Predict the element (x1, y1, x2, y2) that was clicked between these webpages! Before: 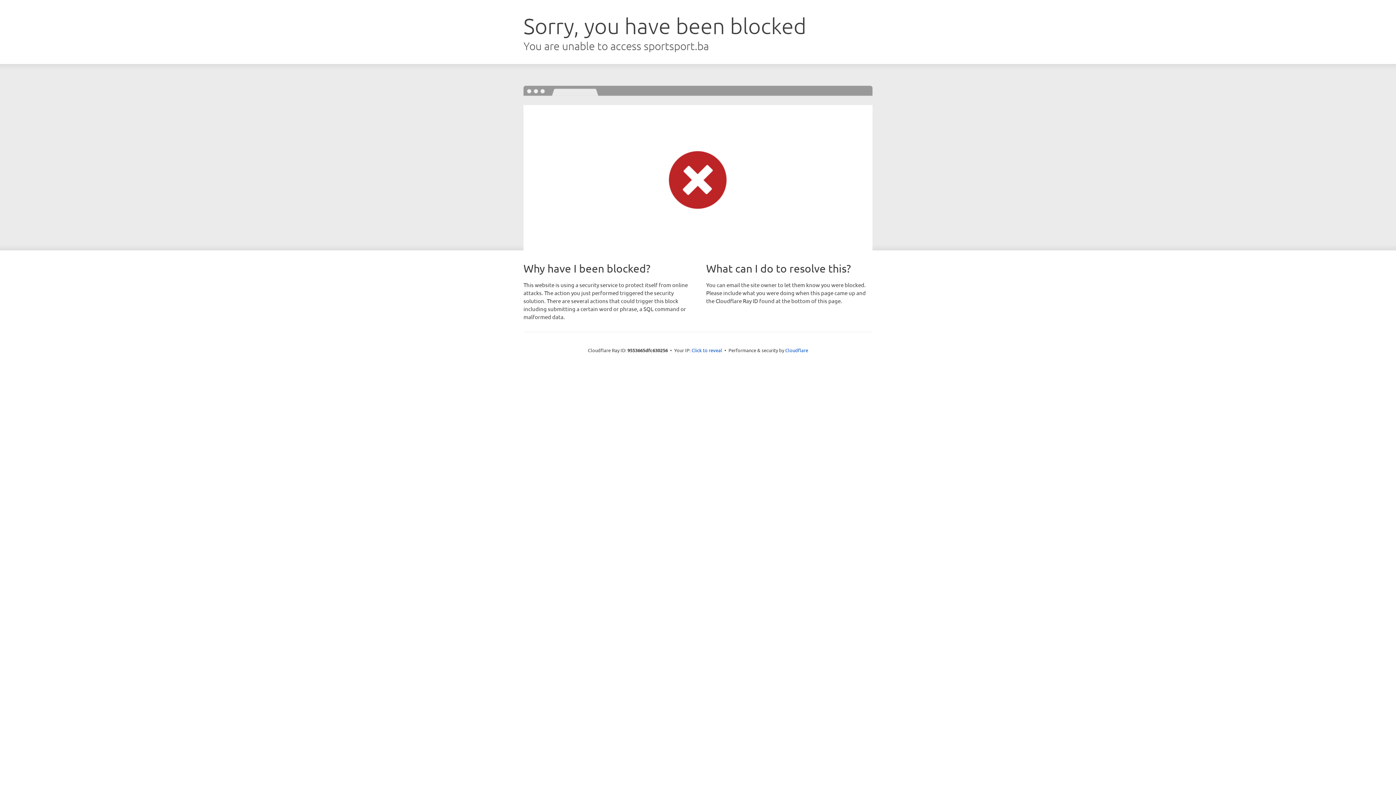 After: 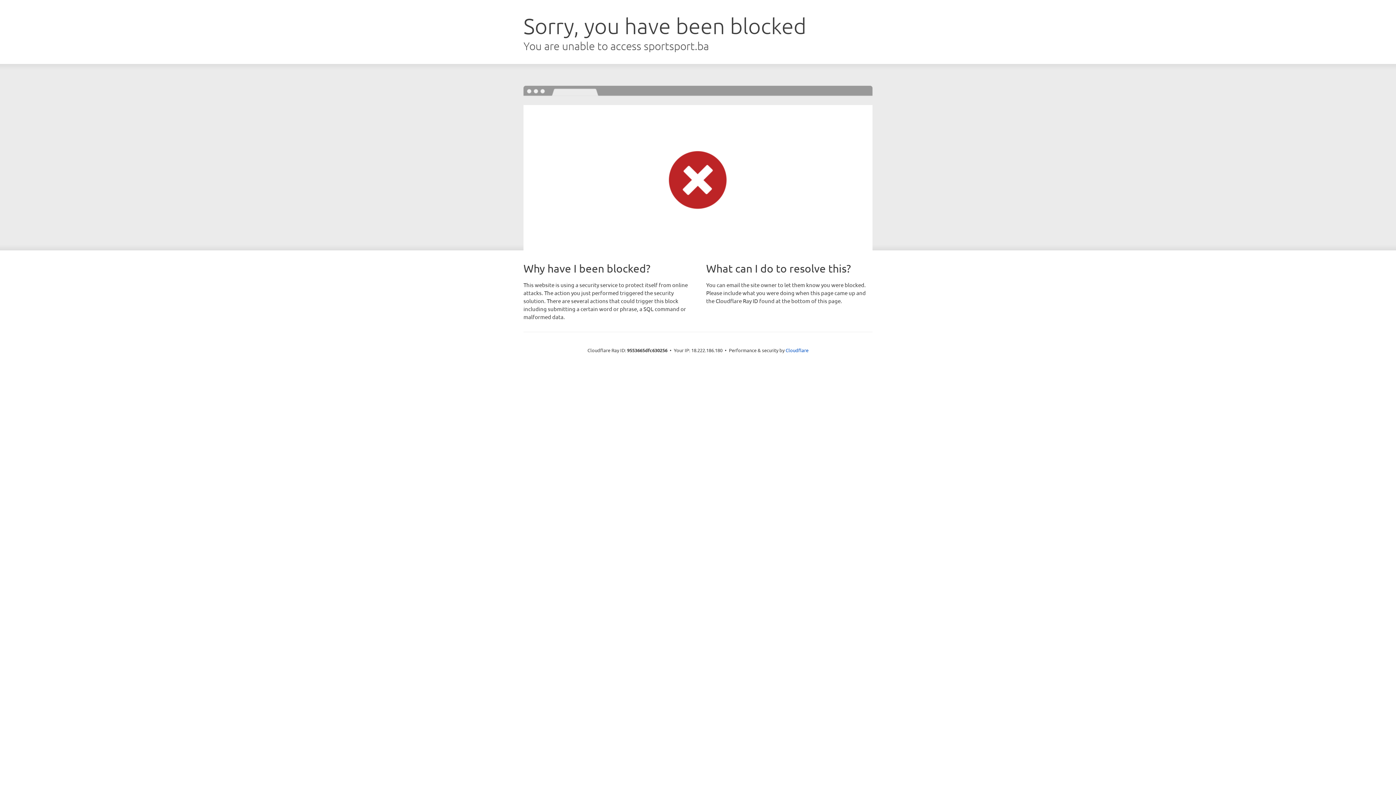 Action: bbox: (691, 346, 722, 353) label: Click to reveal